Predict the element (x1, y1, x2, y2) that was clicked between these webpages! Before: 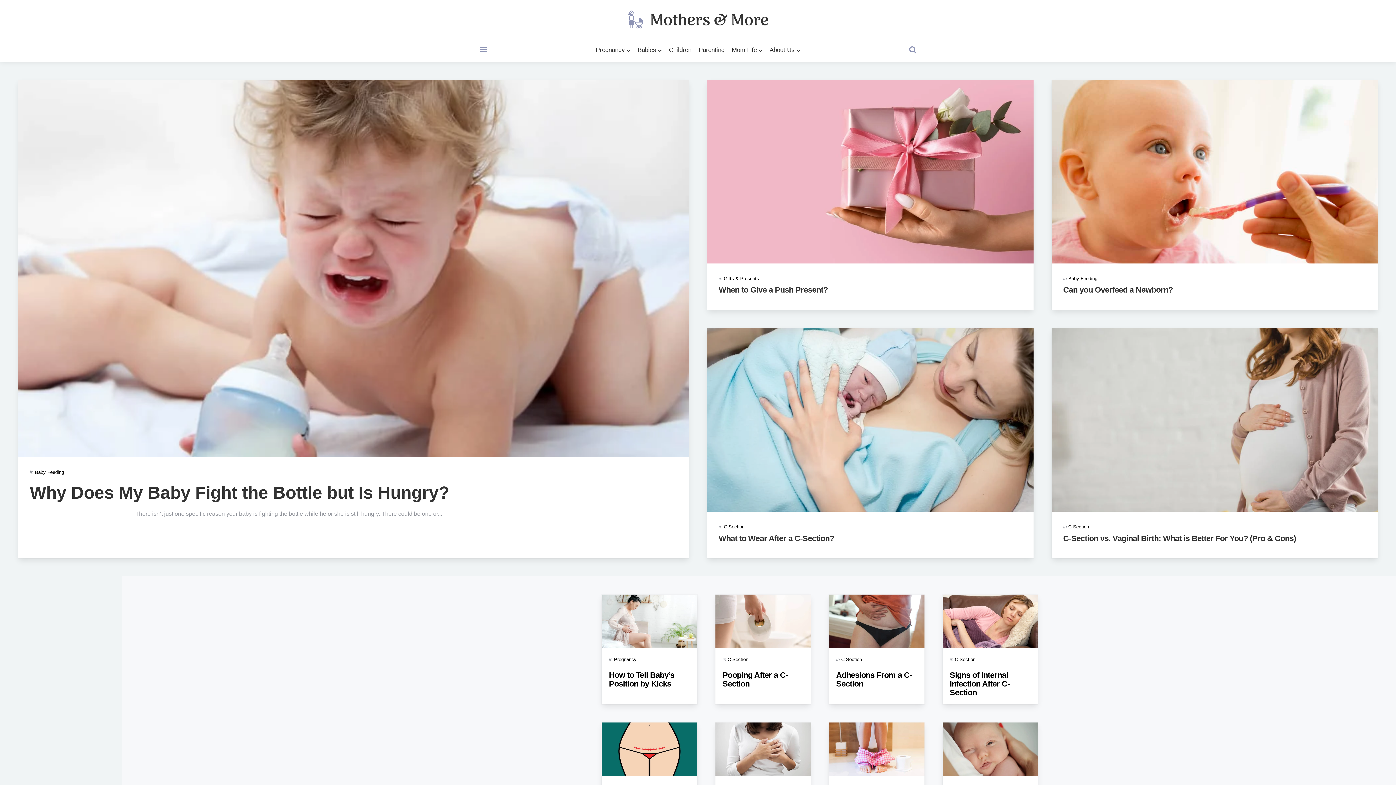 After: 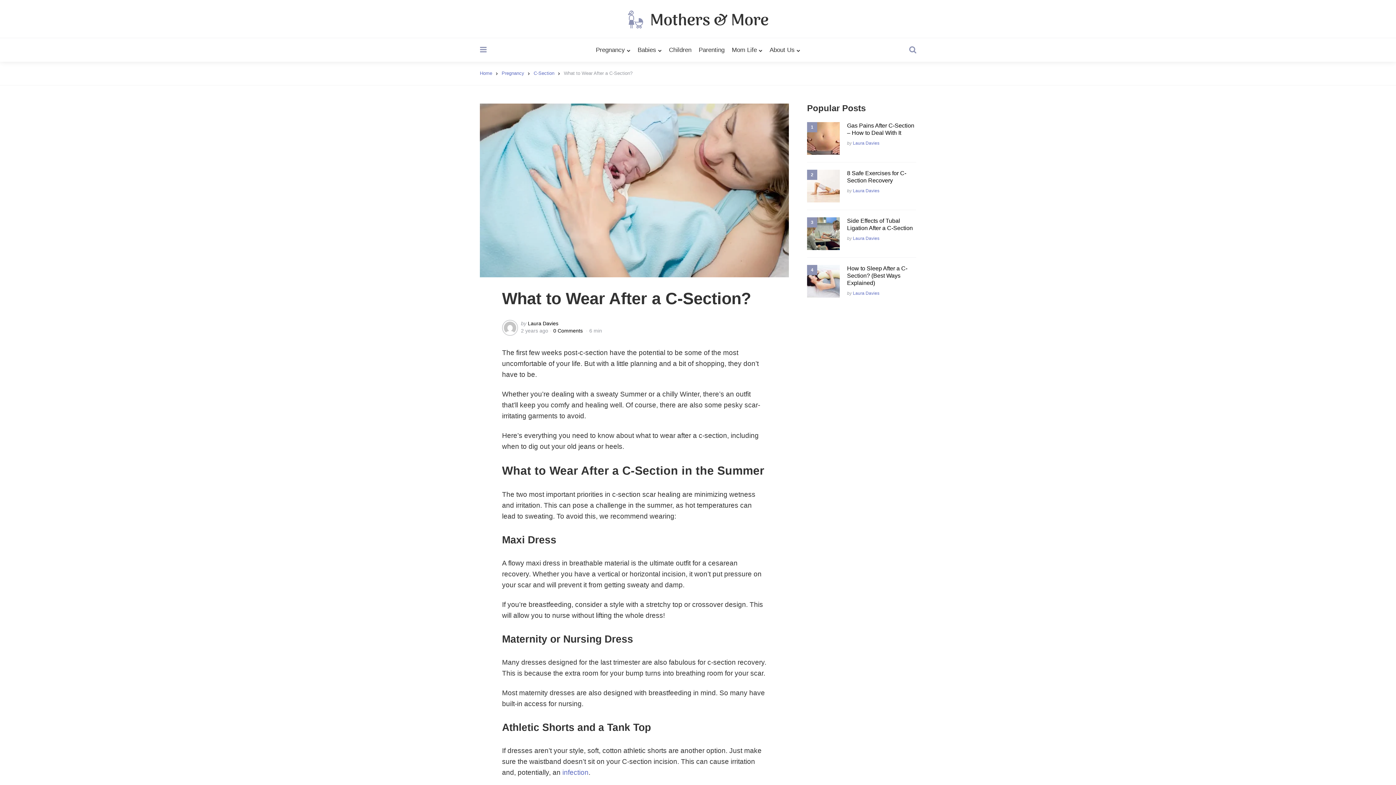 Action: bbox: (718, 534, 834, 543) label: What to Wear After a C-Section?